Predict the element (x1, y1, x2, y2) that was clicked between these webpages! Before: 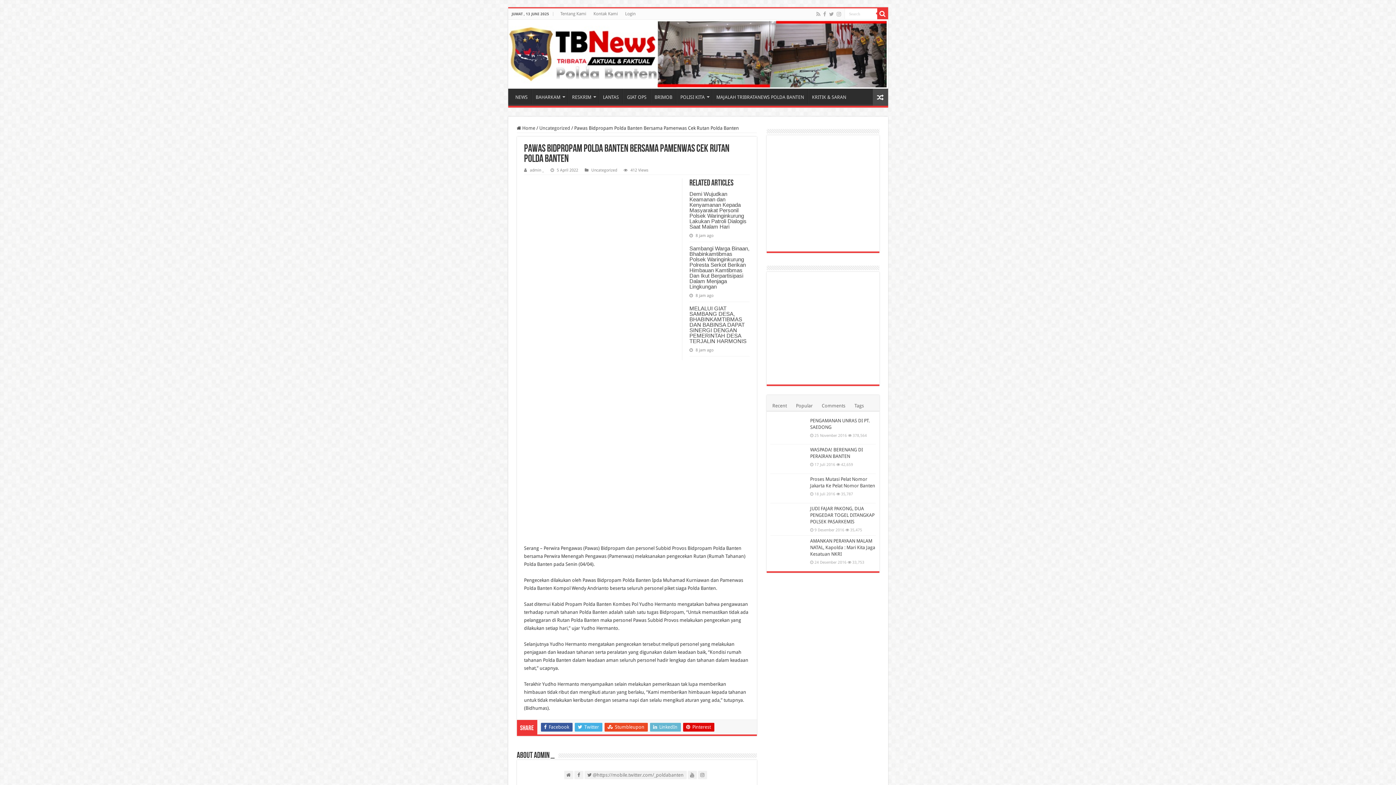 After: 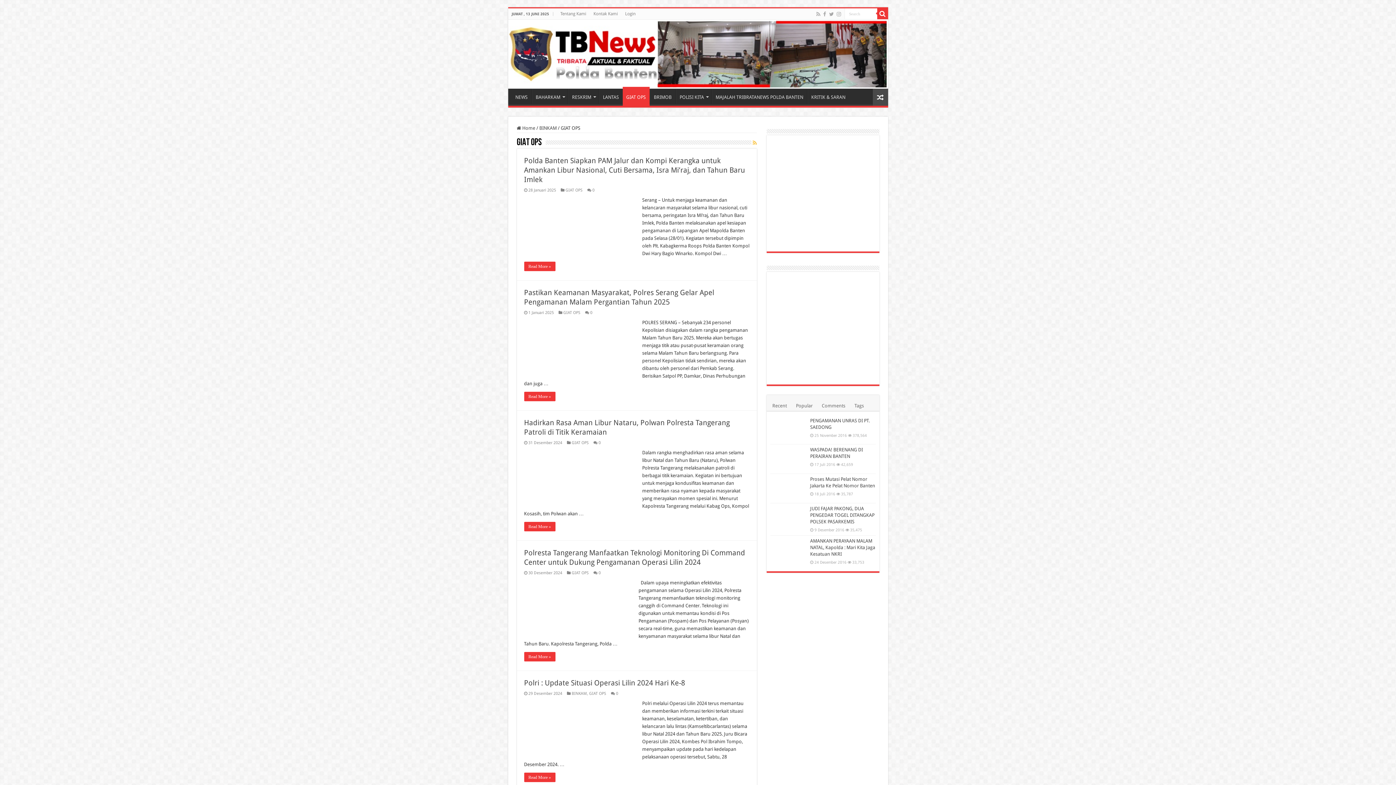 Action: label: GIAT OPS bbox: (623, 88, 650, 103)